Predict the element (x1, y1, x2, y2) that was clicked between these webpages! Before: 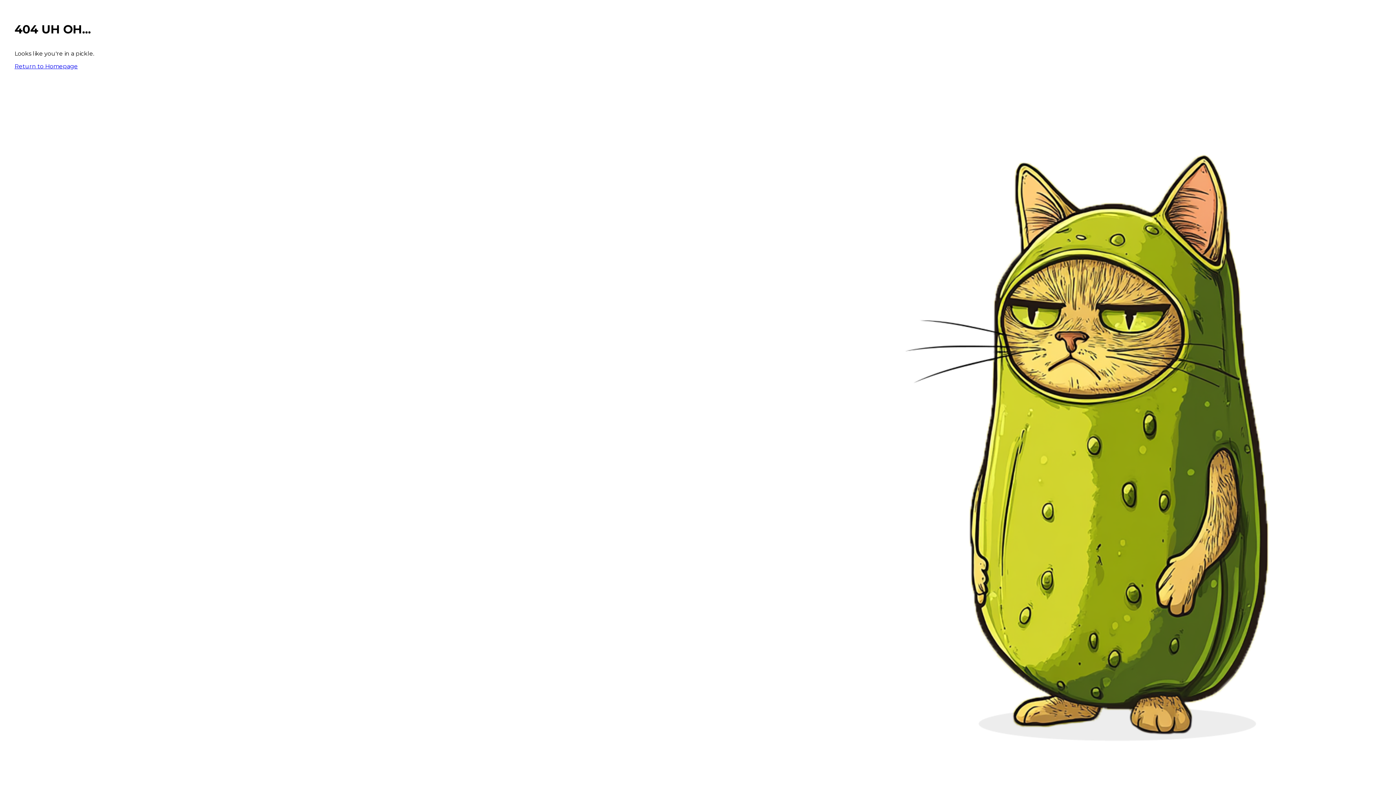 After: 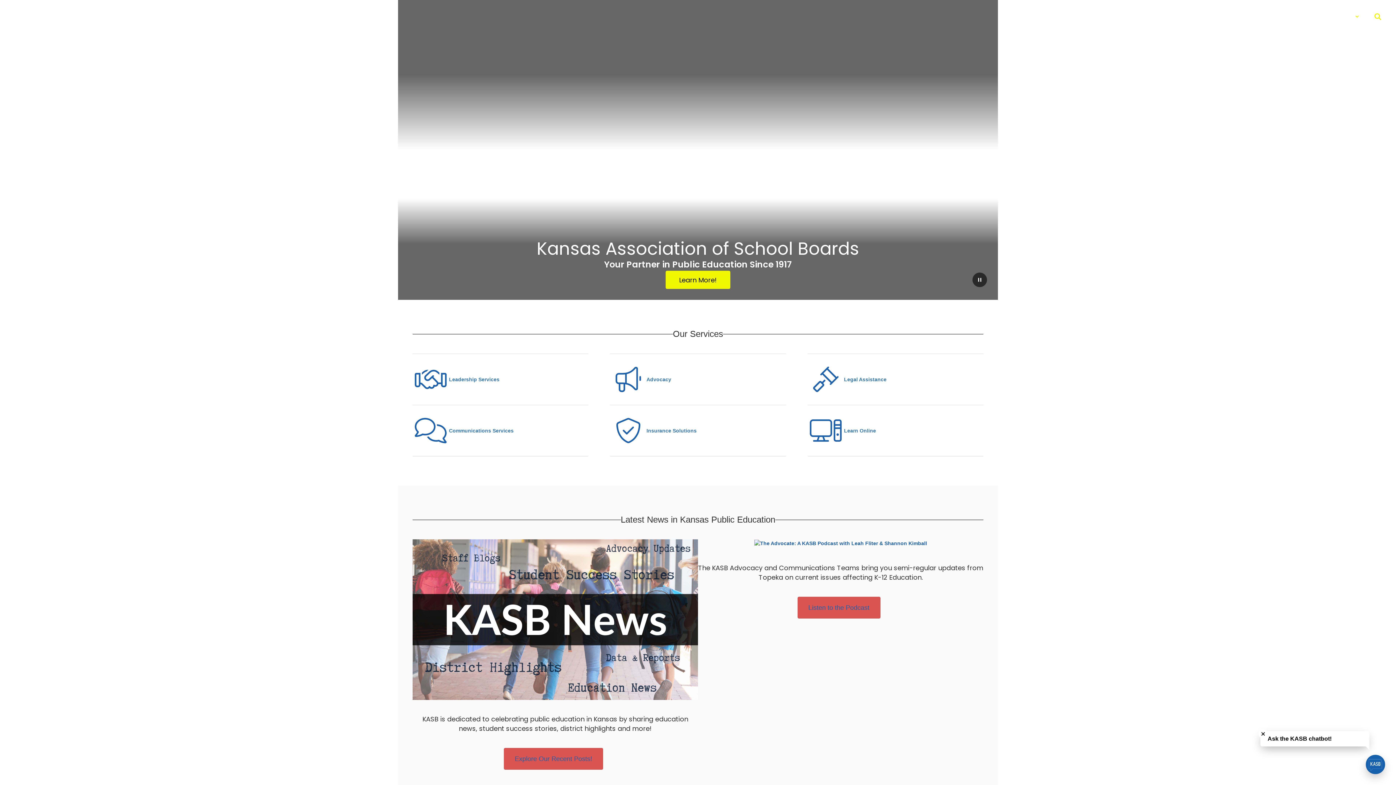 Action: bbox: (14, 62, 77, 69) label: Return to Homepage